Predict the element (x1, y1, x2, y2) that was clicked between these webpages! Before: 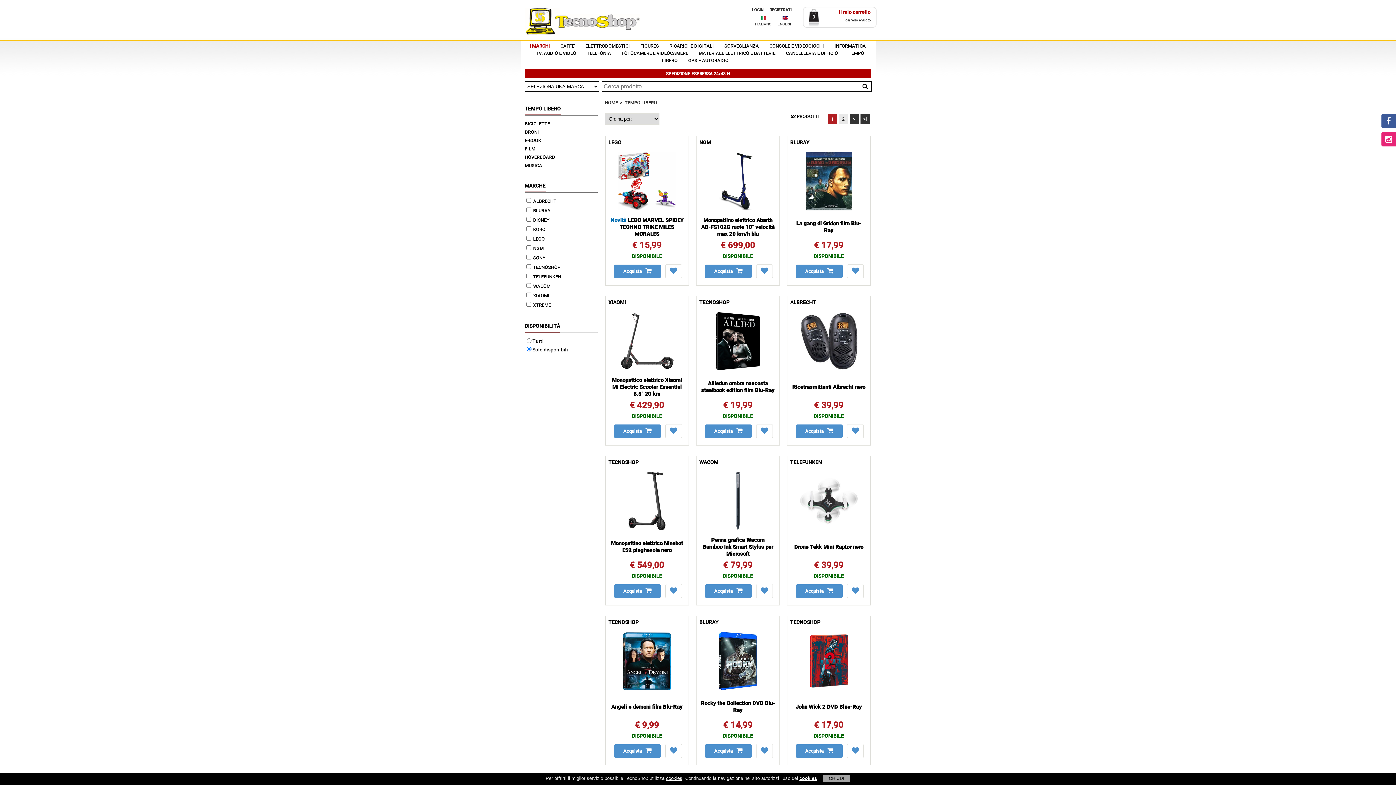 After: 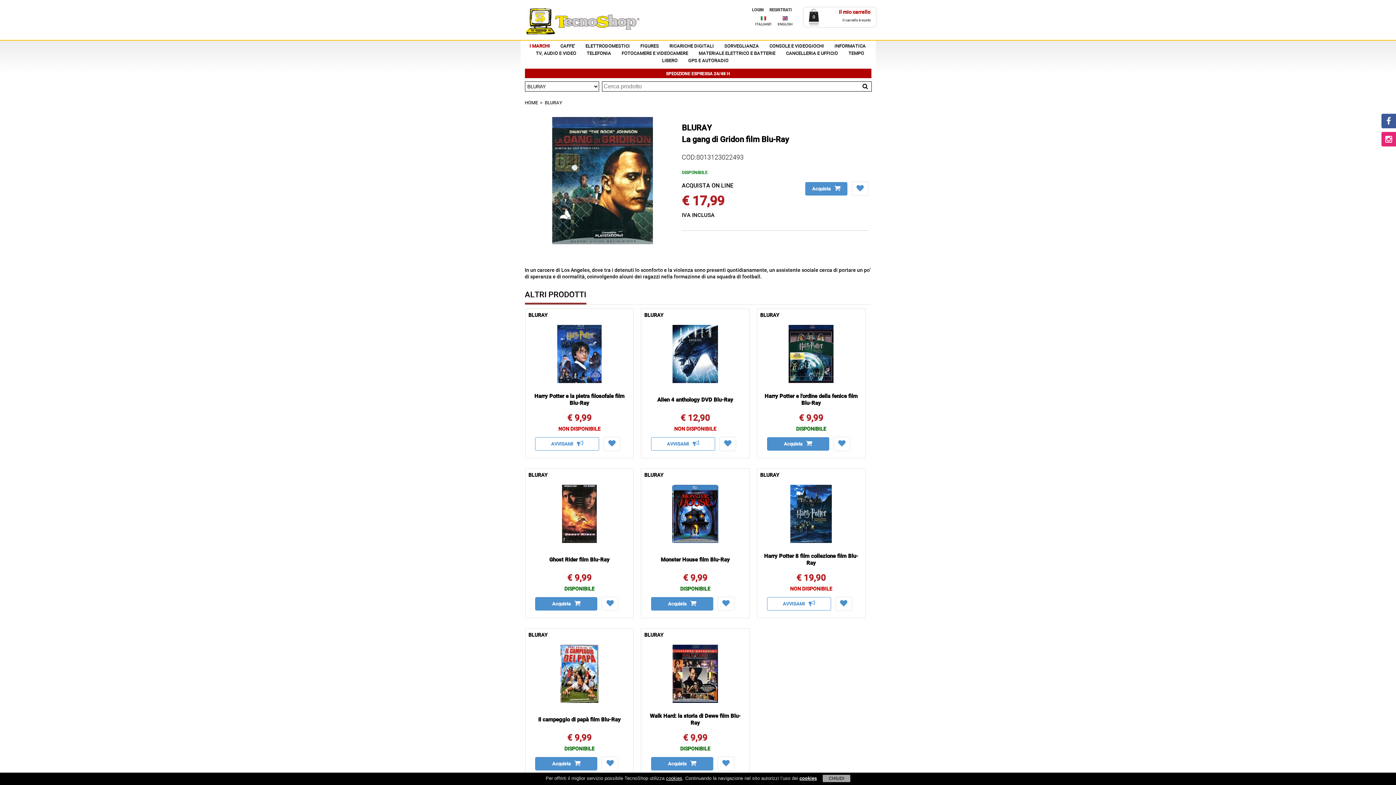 Action: bbox: (787, 136, 870, 278) label: BLURAY
La gang di Gridon film Blu-Ray
€ 17,99
DISPONIBILE
Acquista
	